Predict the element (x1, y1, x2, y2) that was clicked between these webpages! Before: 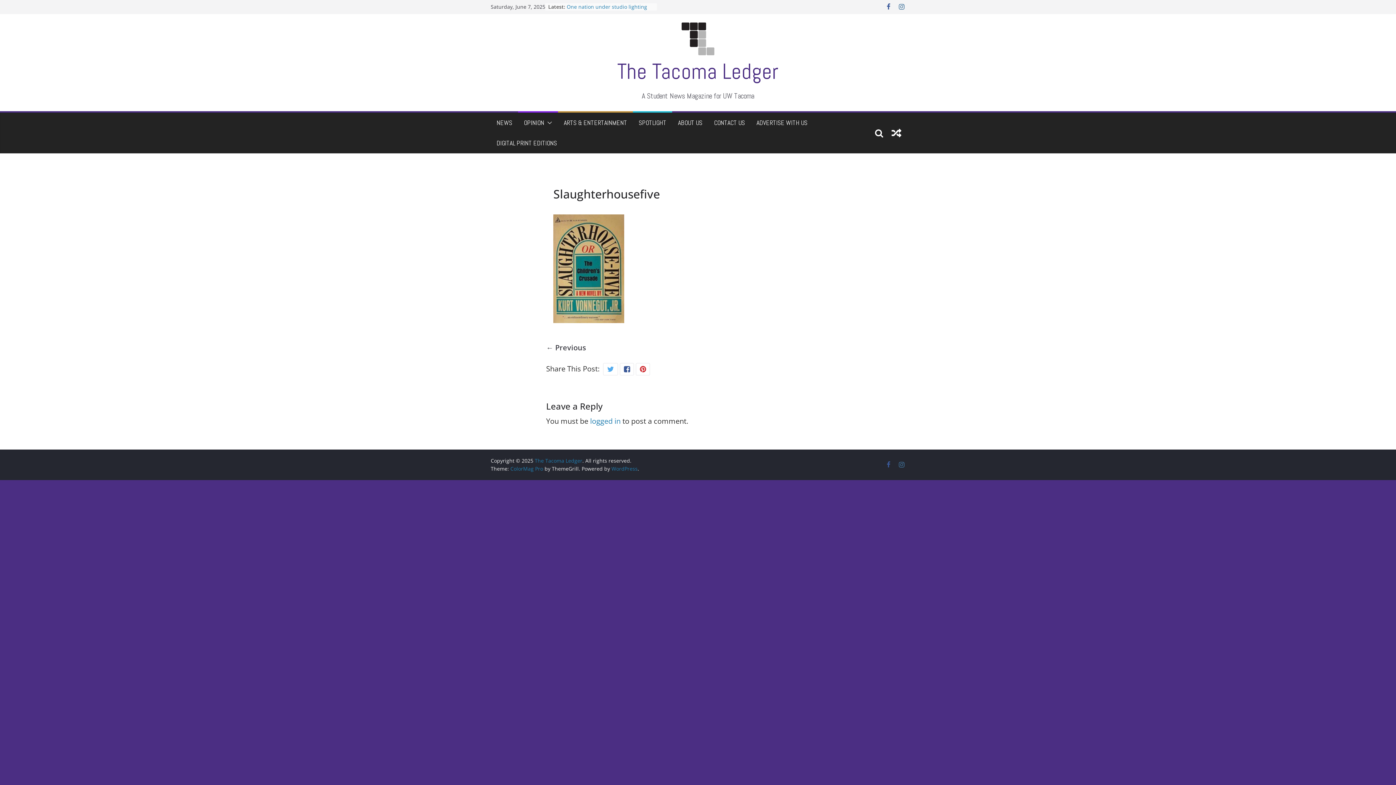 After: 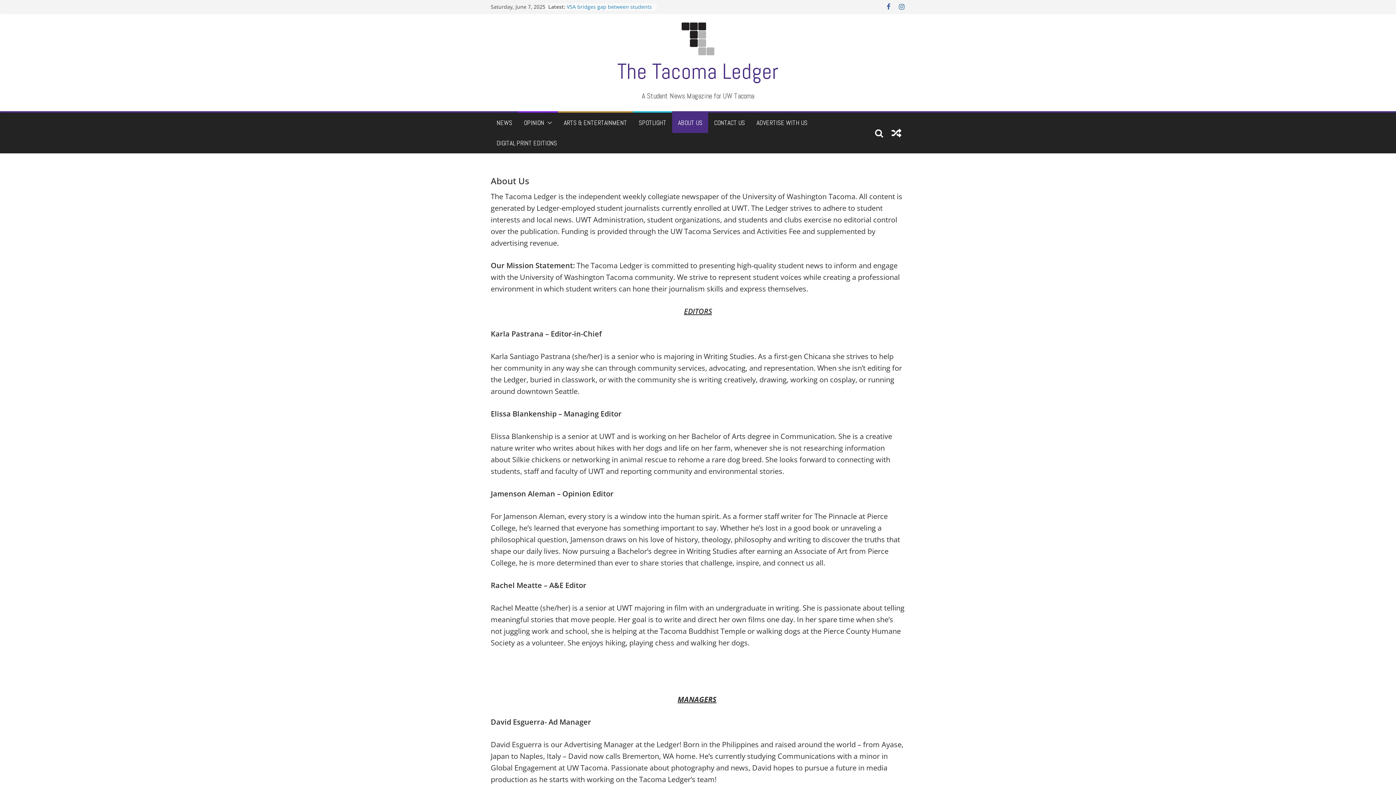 Action: bbox: (678, 116, 702, 129) label: ABOUT US